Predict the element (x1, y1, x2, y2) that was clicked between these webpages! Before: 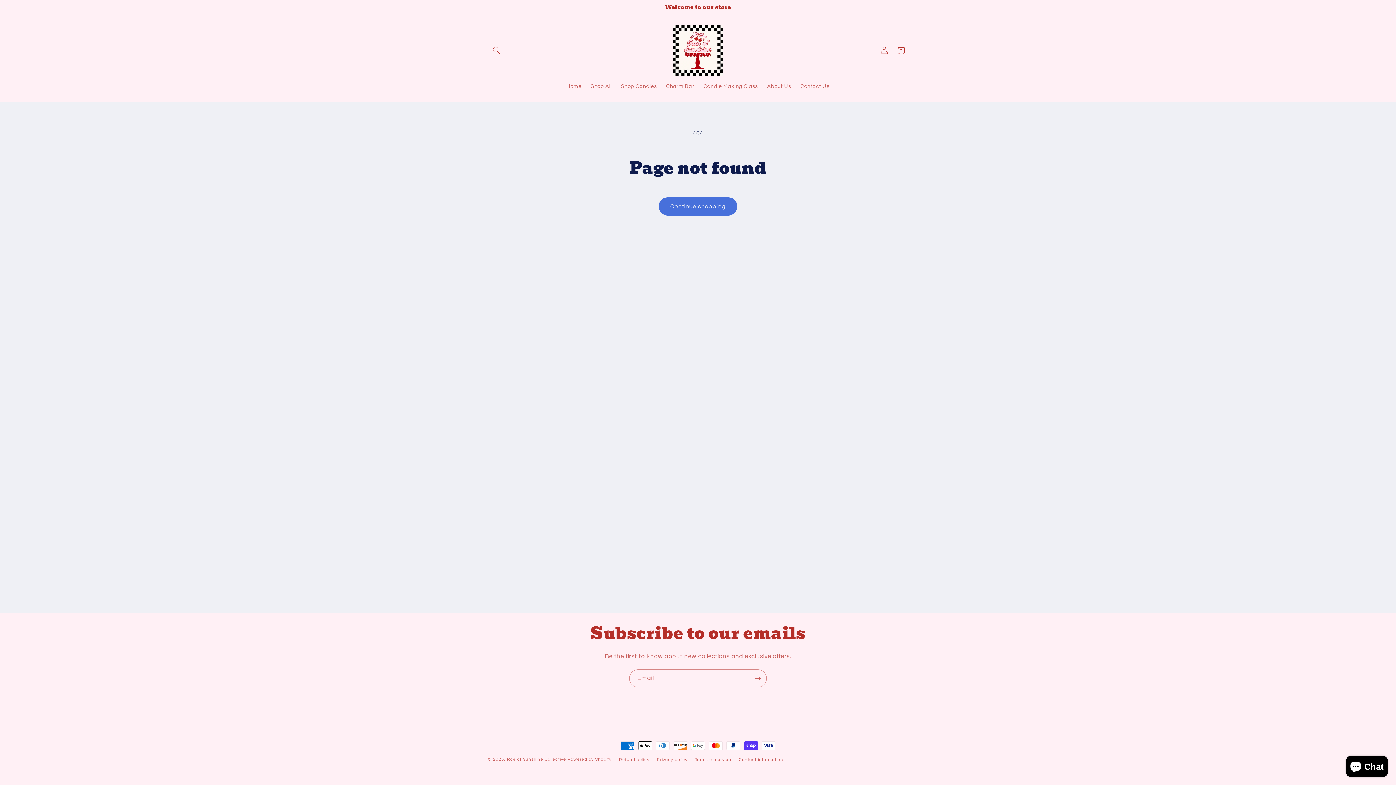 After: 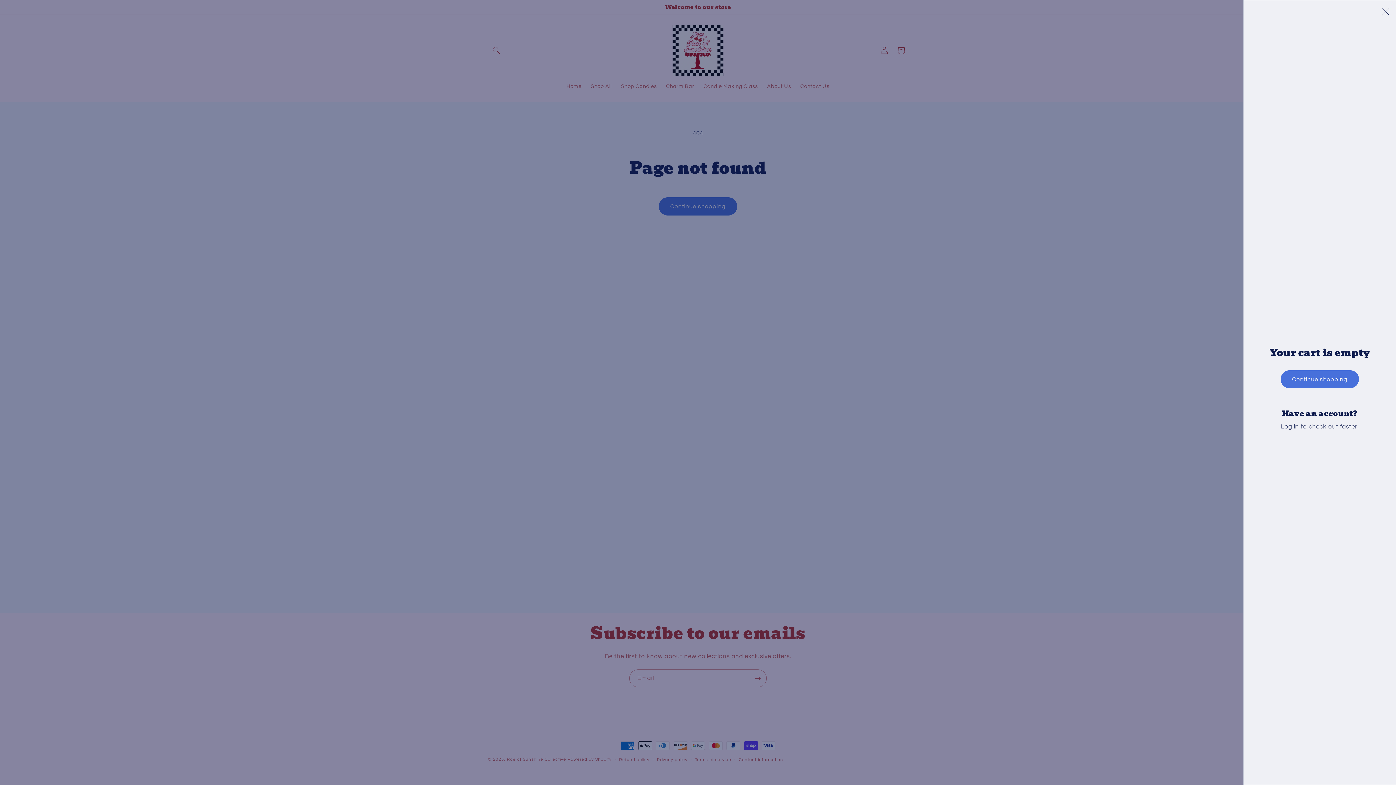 Action: bbox: (892, 42, 909, 58) label: Cart